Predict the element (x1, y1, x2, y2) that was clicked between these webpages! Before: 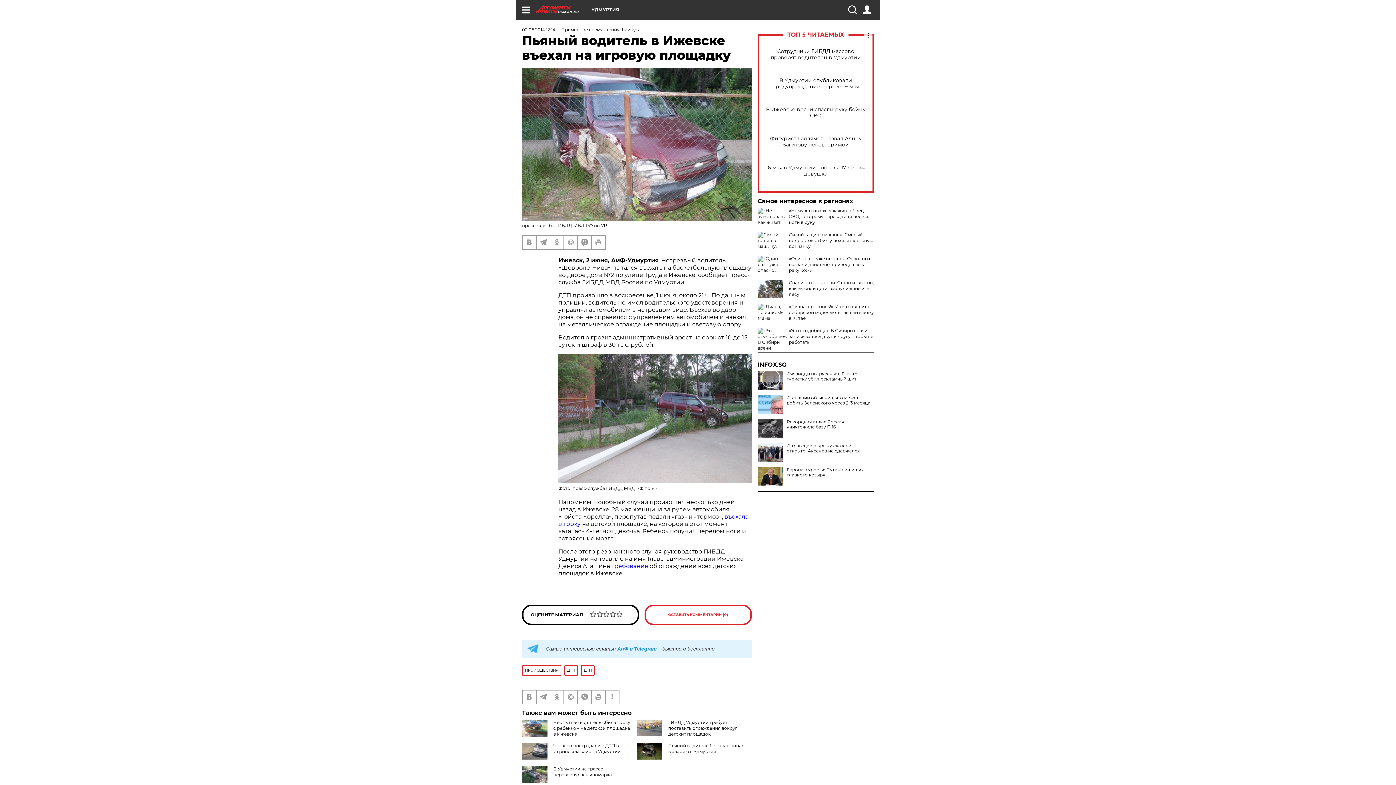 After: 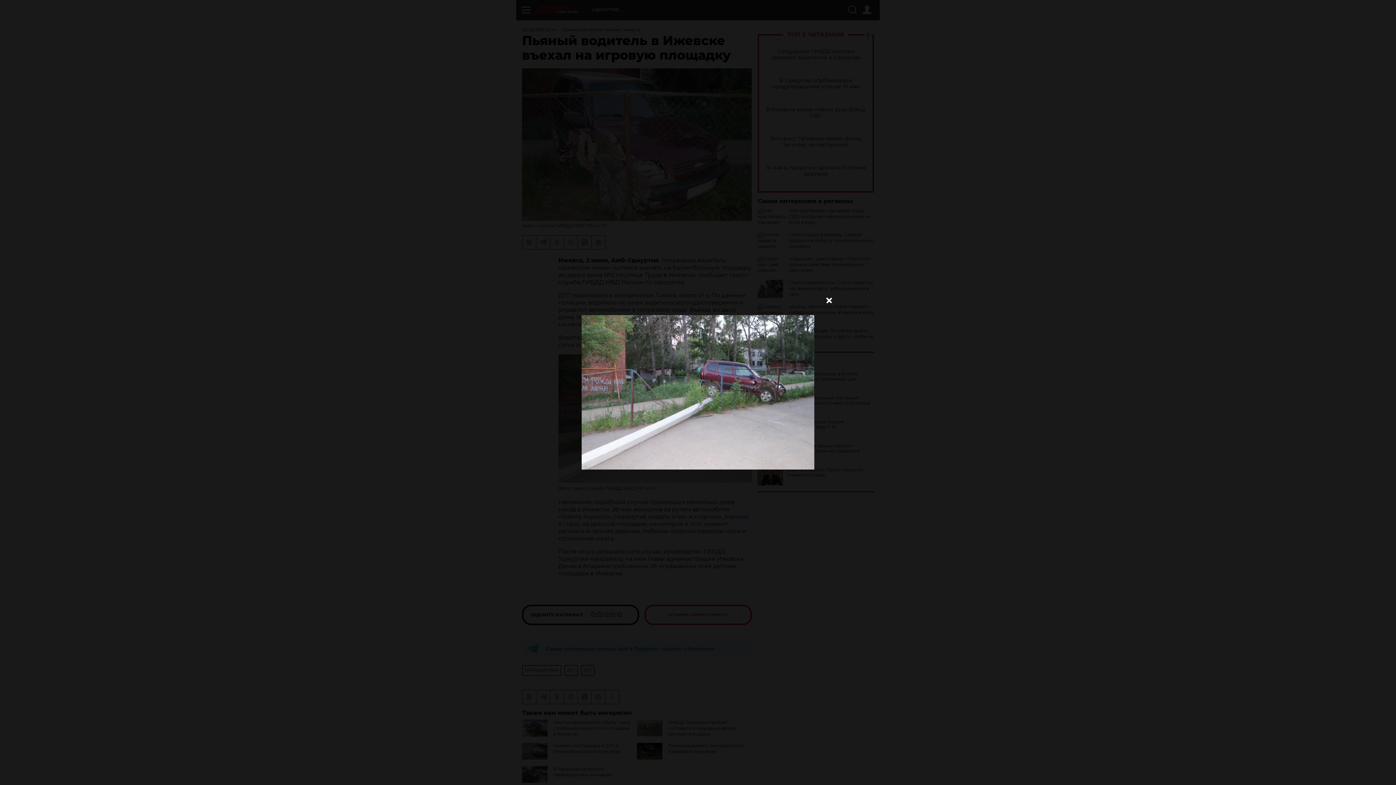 Action: bbox: (558, 354, 752, 482)